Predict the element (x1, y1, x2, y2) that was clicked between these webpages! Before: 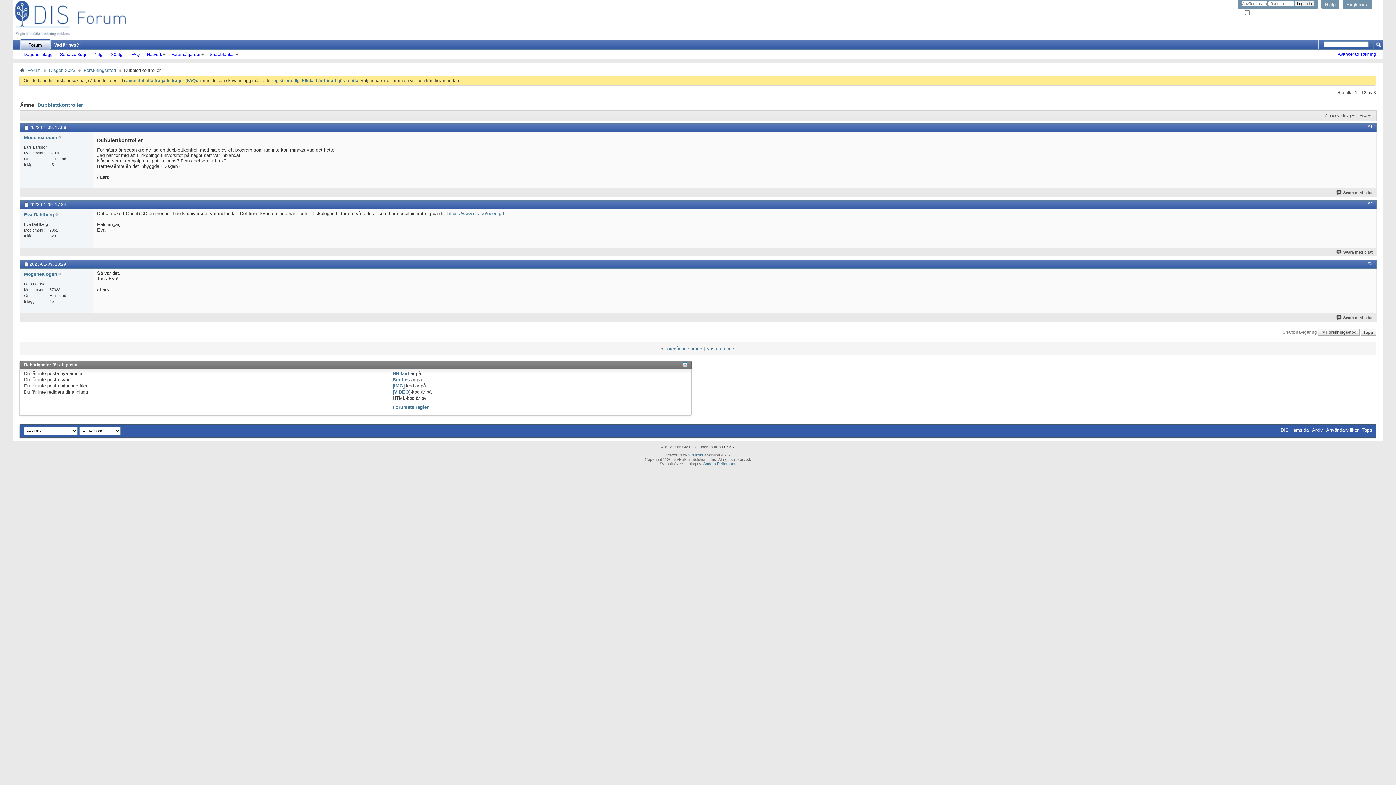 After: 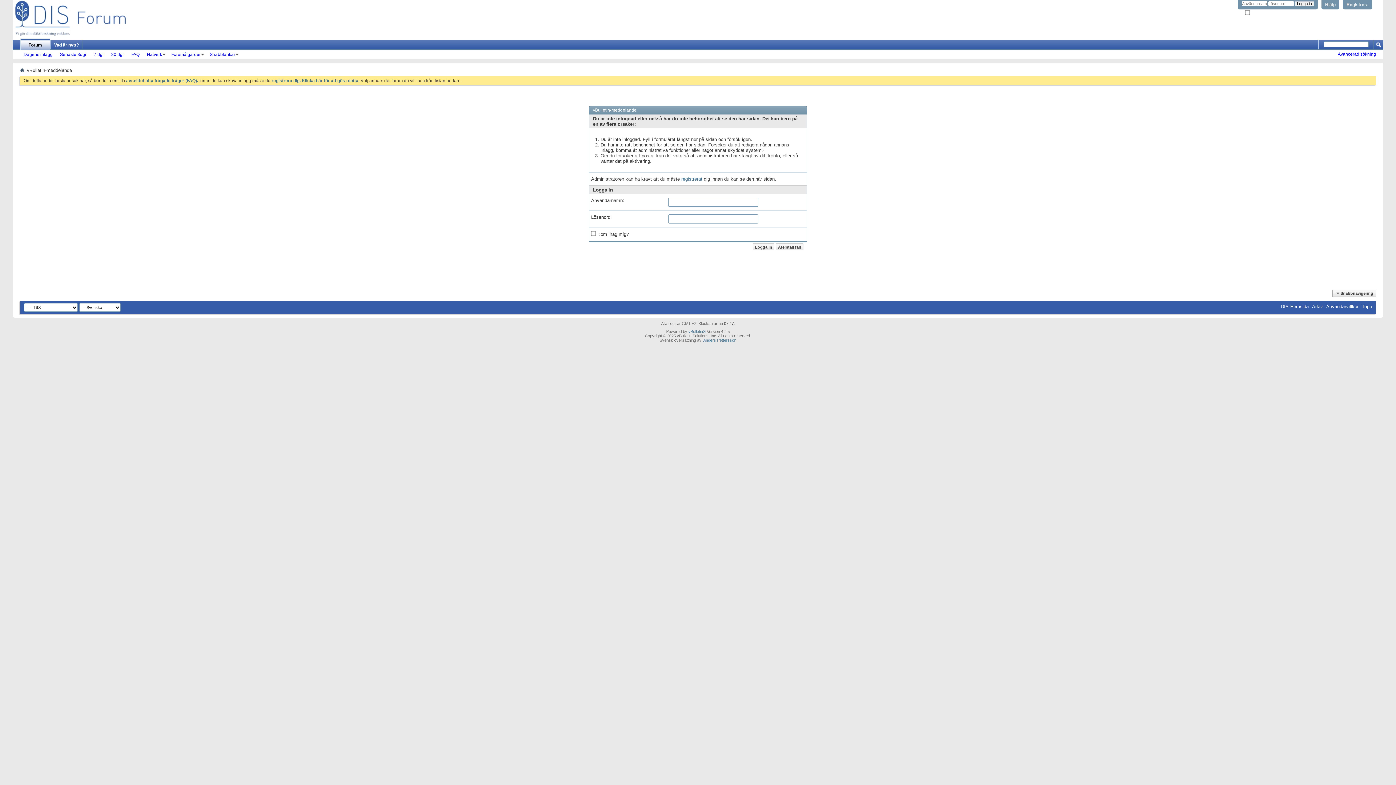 Action: label: Svara med citat bbox: (1336, 250, 1373, 254)